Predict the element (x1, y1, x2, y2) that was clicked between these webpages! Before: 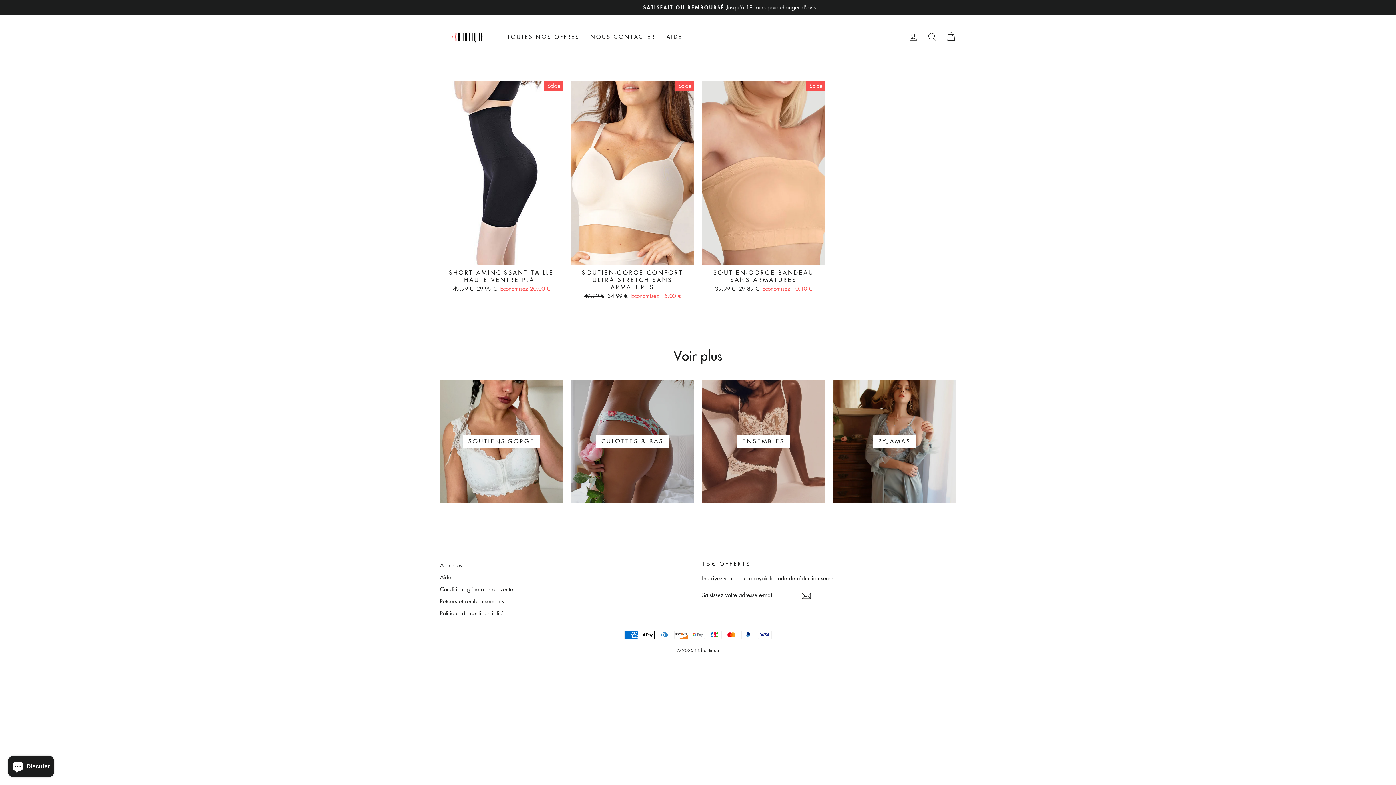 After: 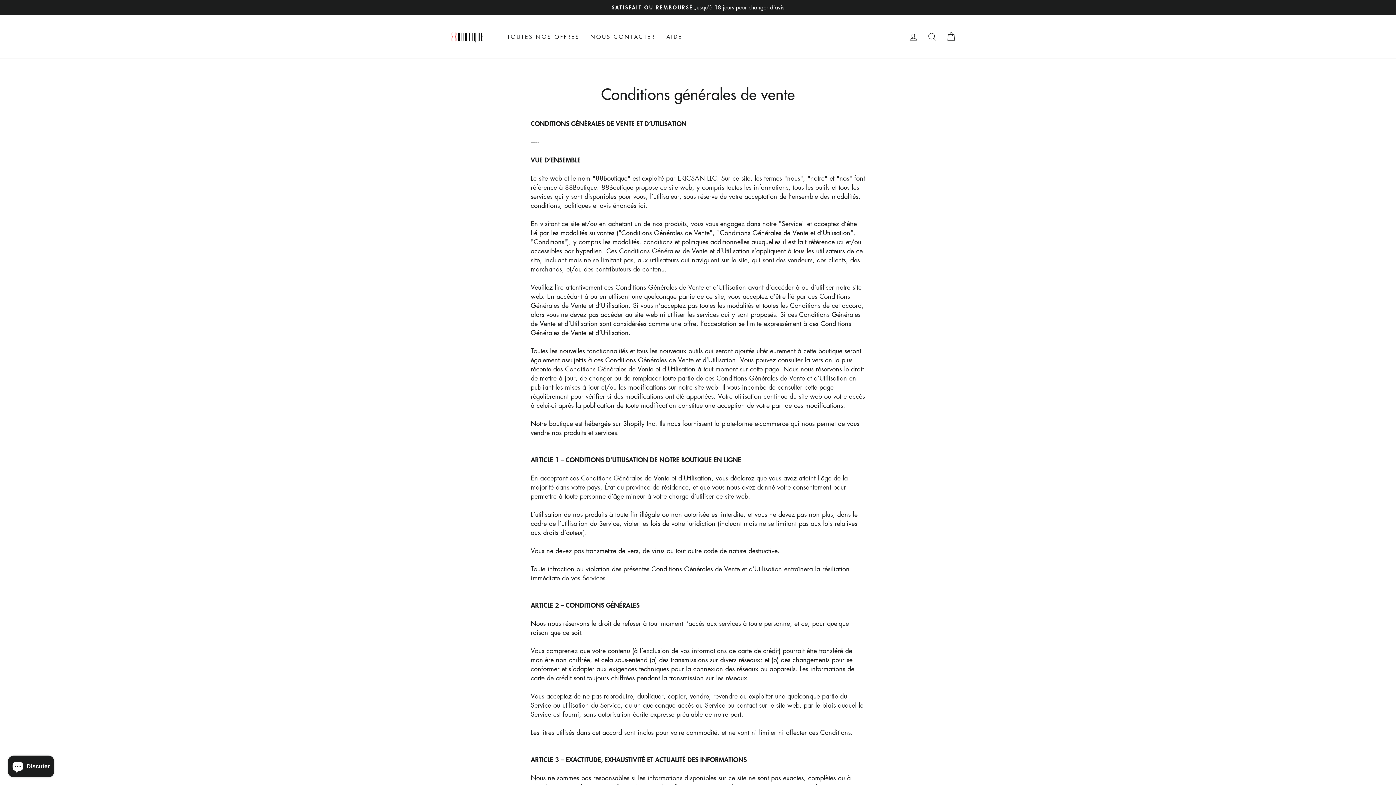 Action: bbox: (440, 584, 513, 594) label: Conditions générales de vente